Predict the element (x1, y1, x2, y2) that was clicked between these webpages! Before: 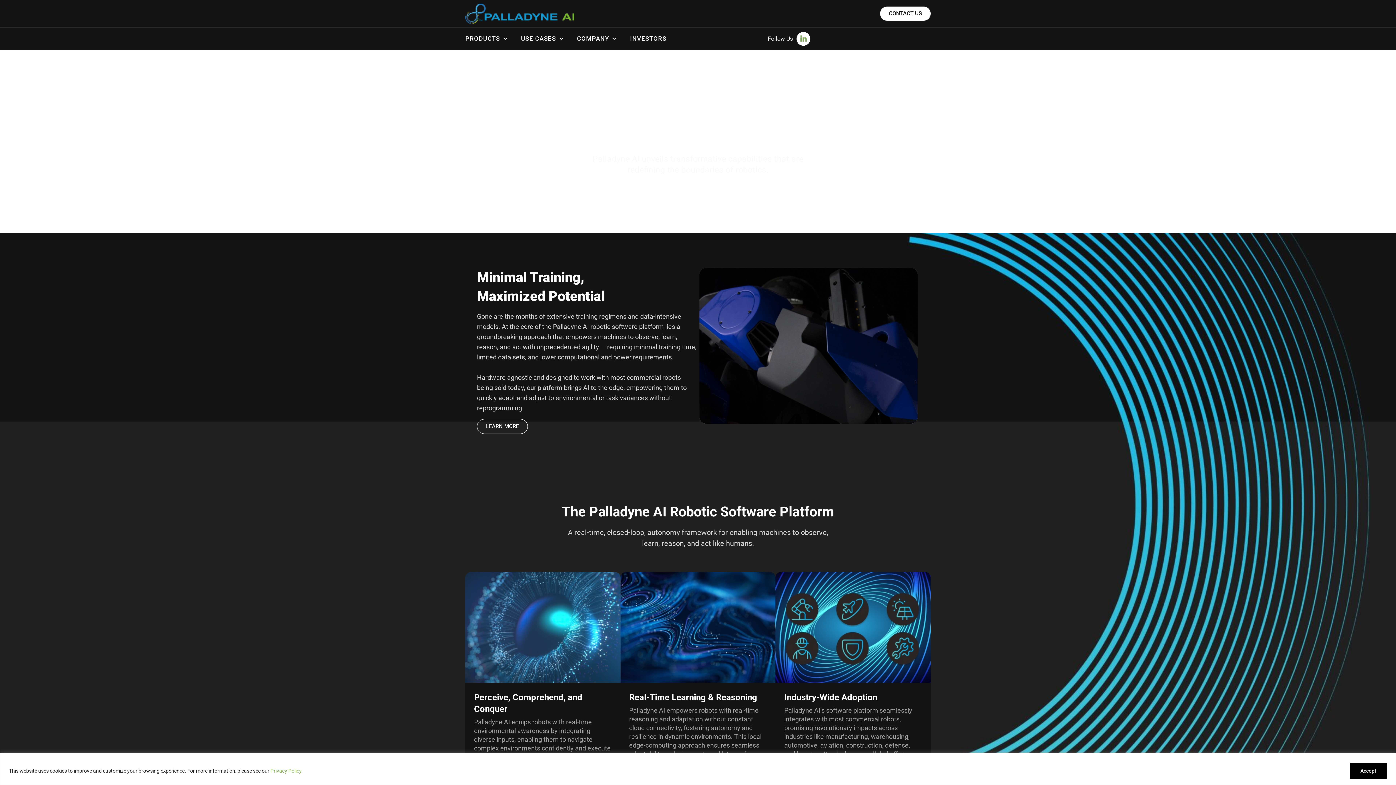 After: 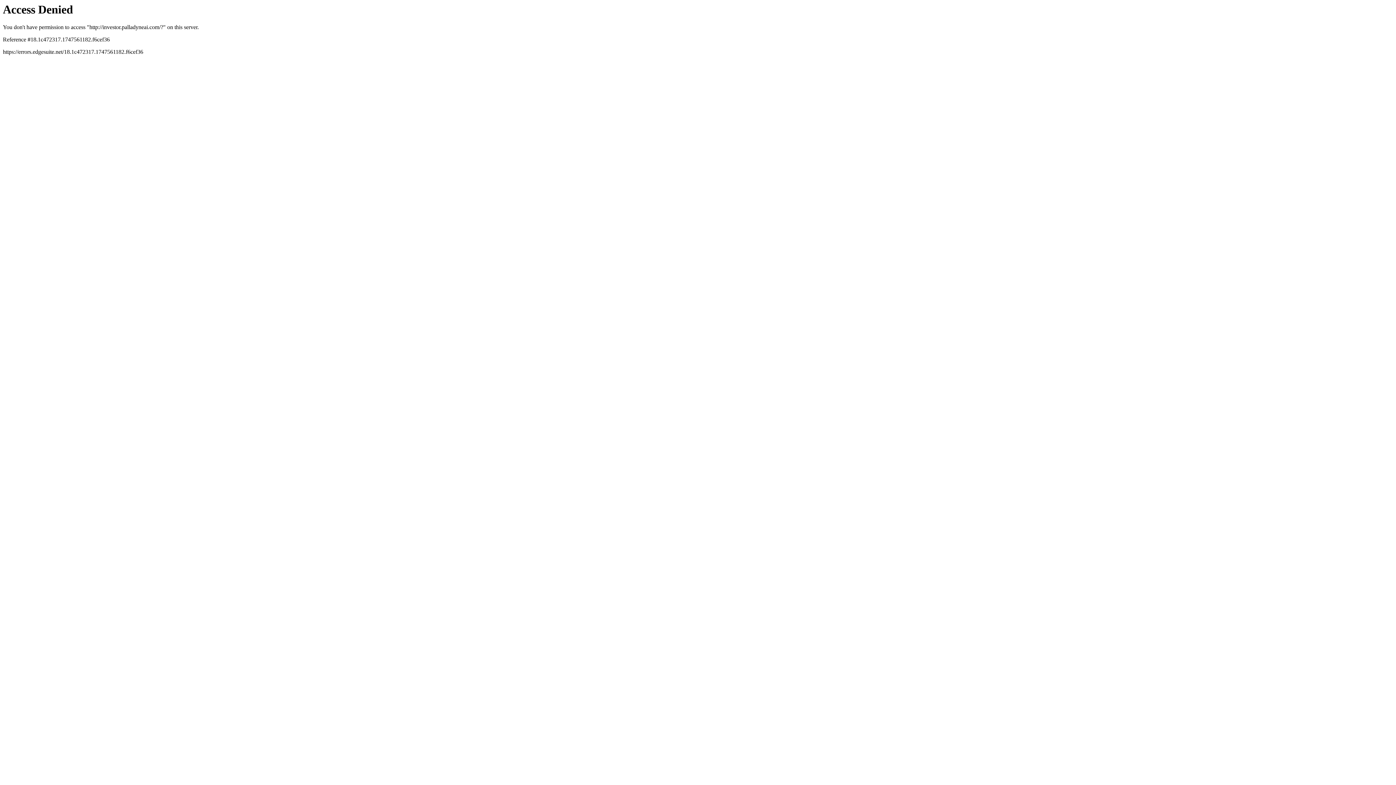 Action: bbox: (630, 31, 666, 46) label: INVESTORS